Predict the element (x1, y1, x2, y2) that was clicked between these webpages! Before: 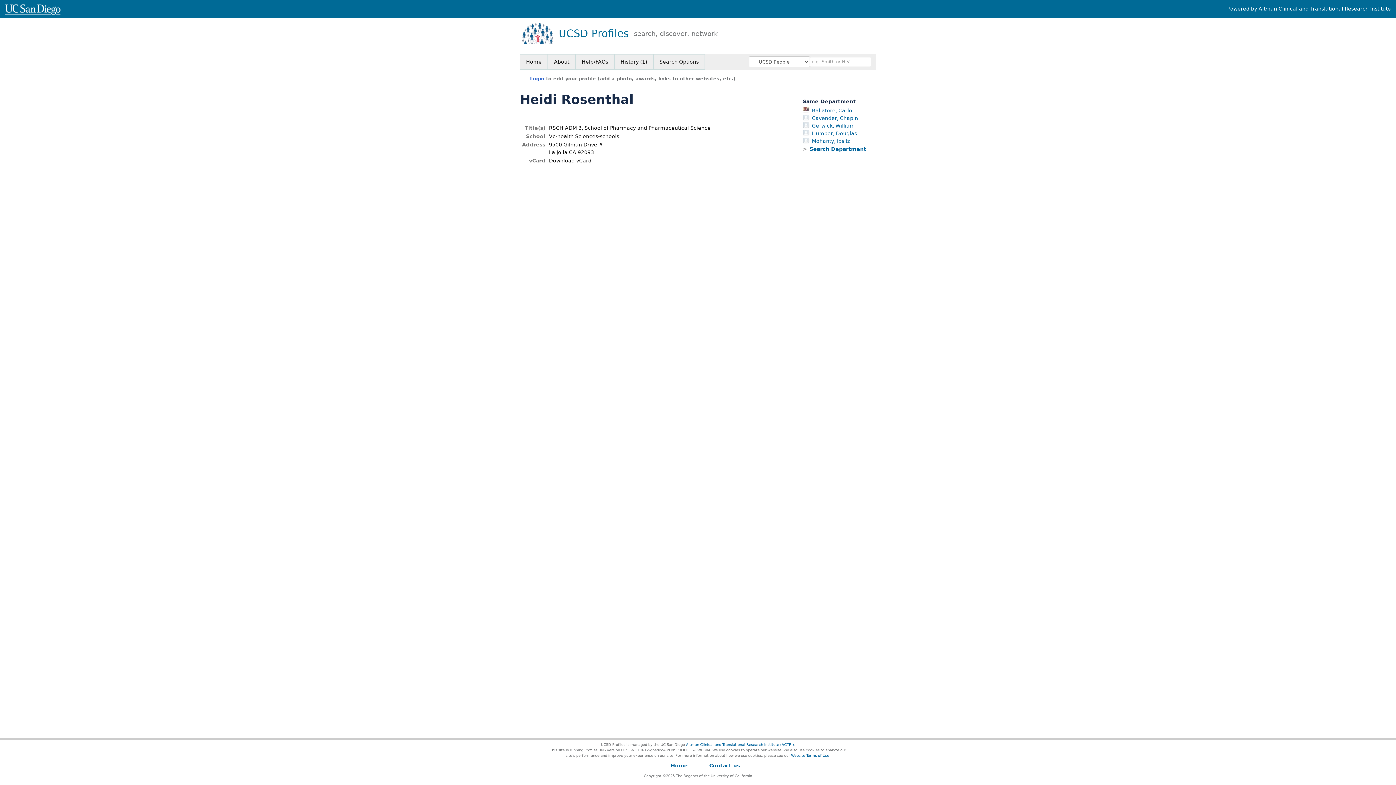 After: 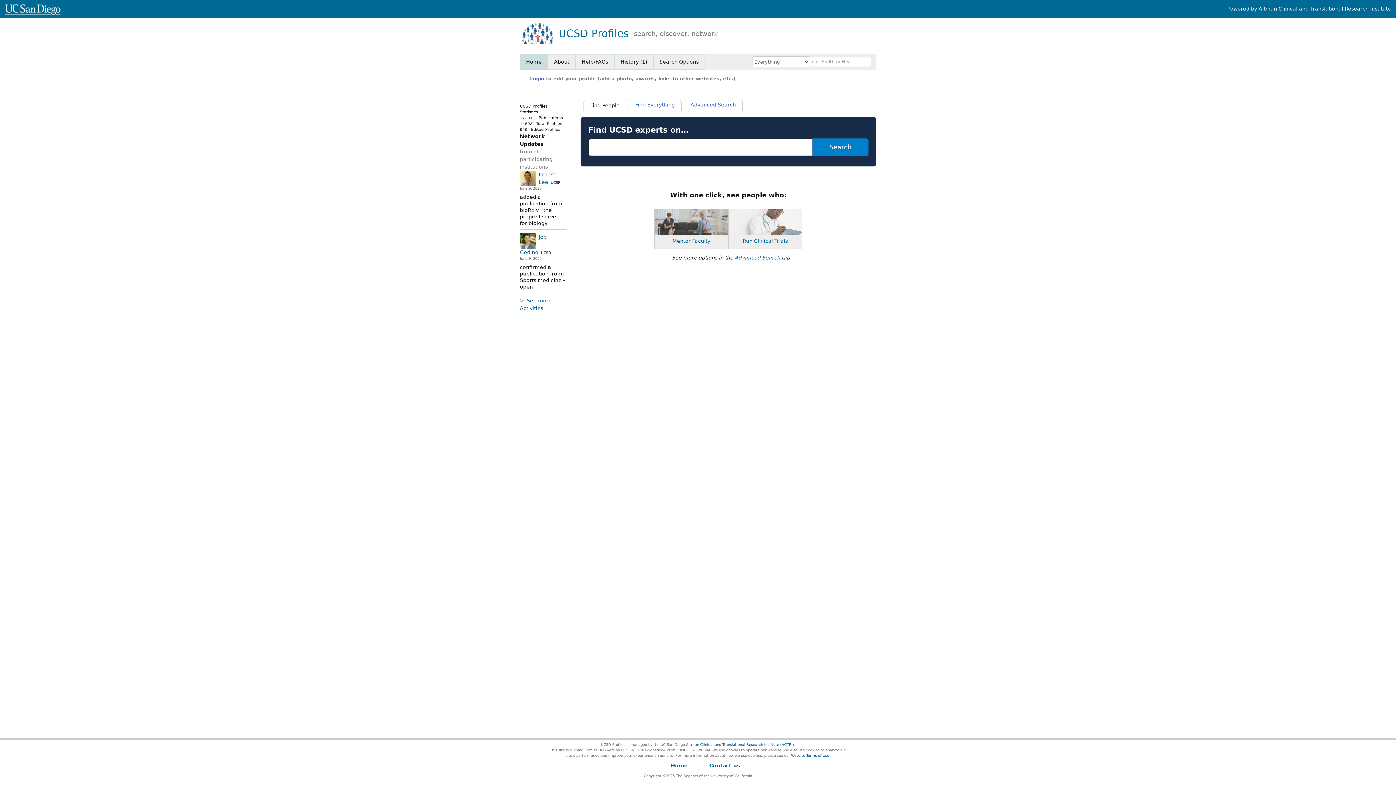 Action: bbox: (653, 54, 705, 69) label: Search Options